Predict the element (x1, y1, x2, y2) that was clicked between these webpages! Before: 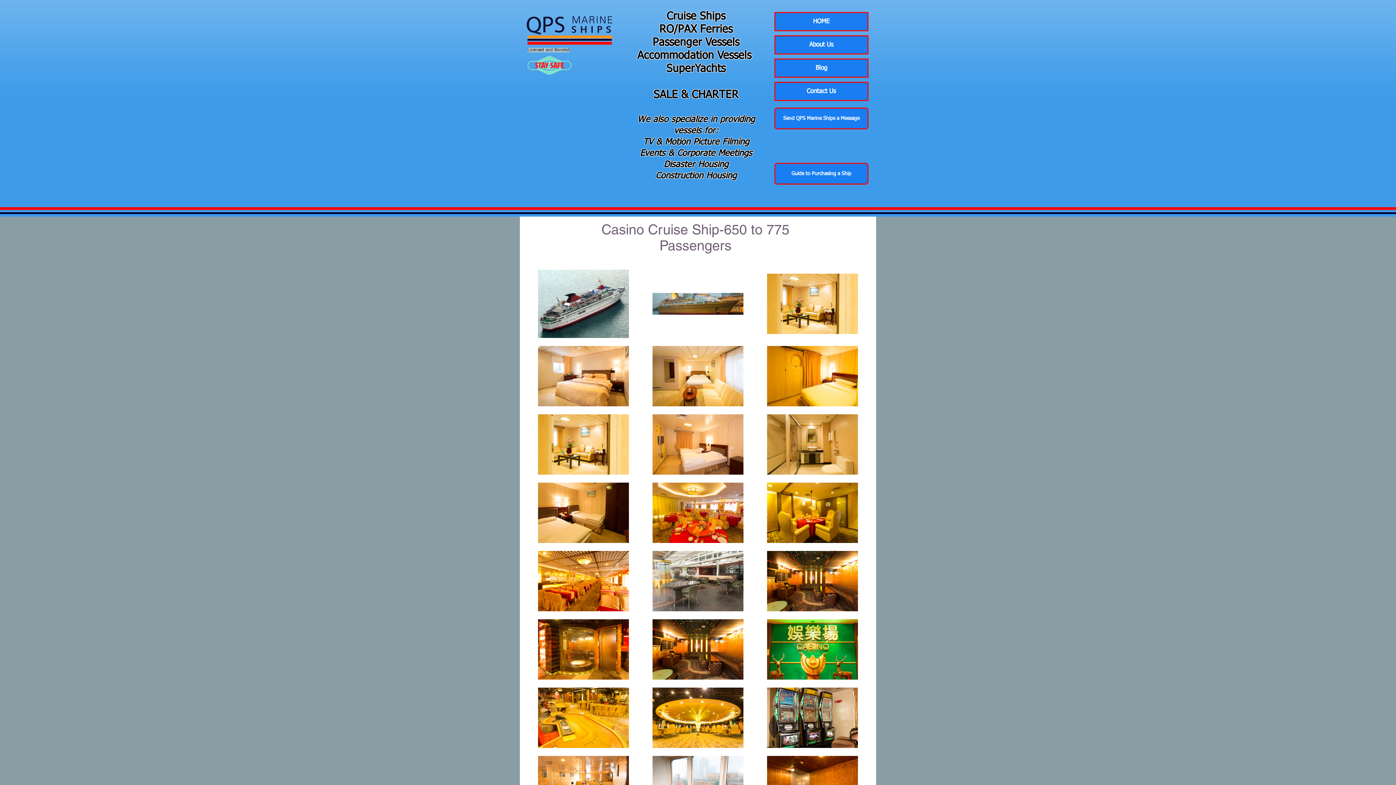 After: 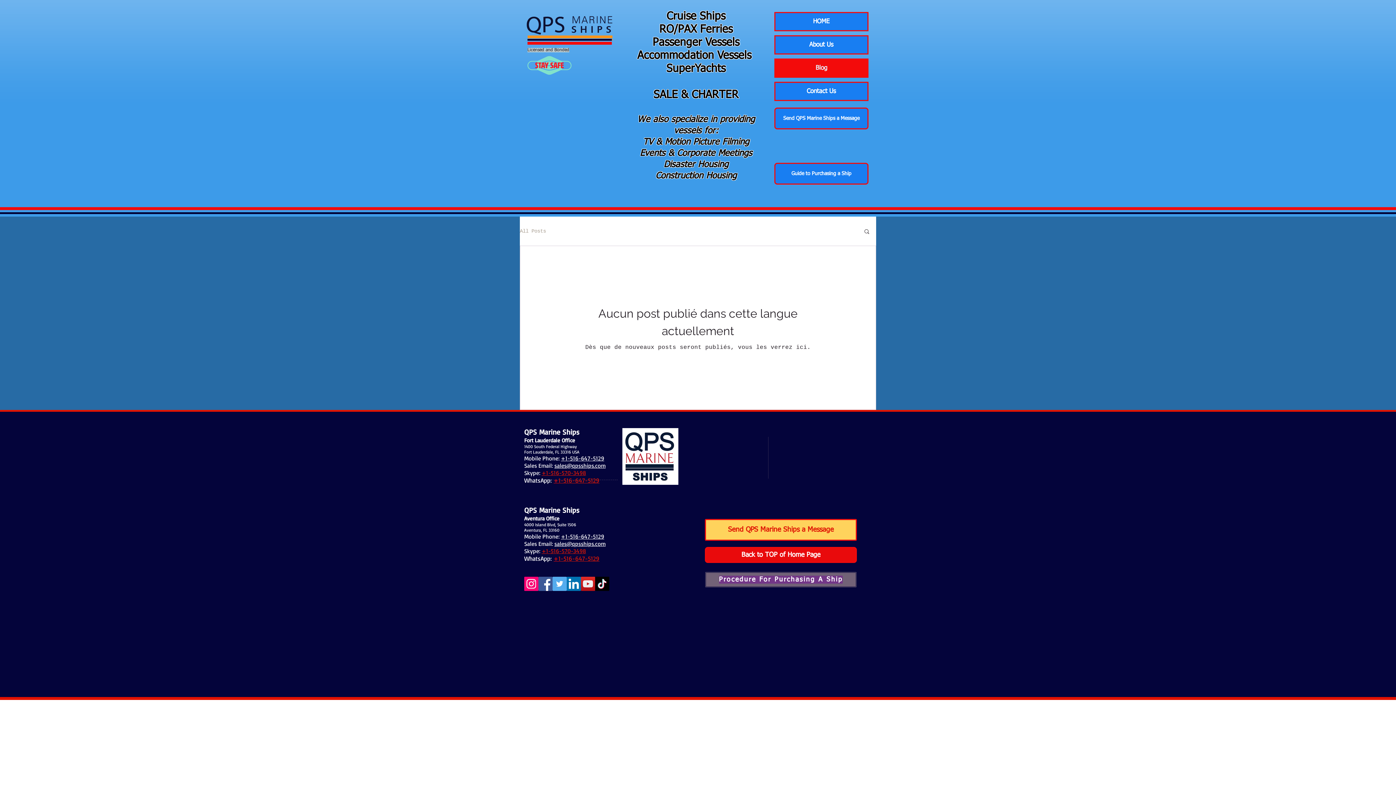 Action: label: Blog bbox: (775, 59, 867, 76)